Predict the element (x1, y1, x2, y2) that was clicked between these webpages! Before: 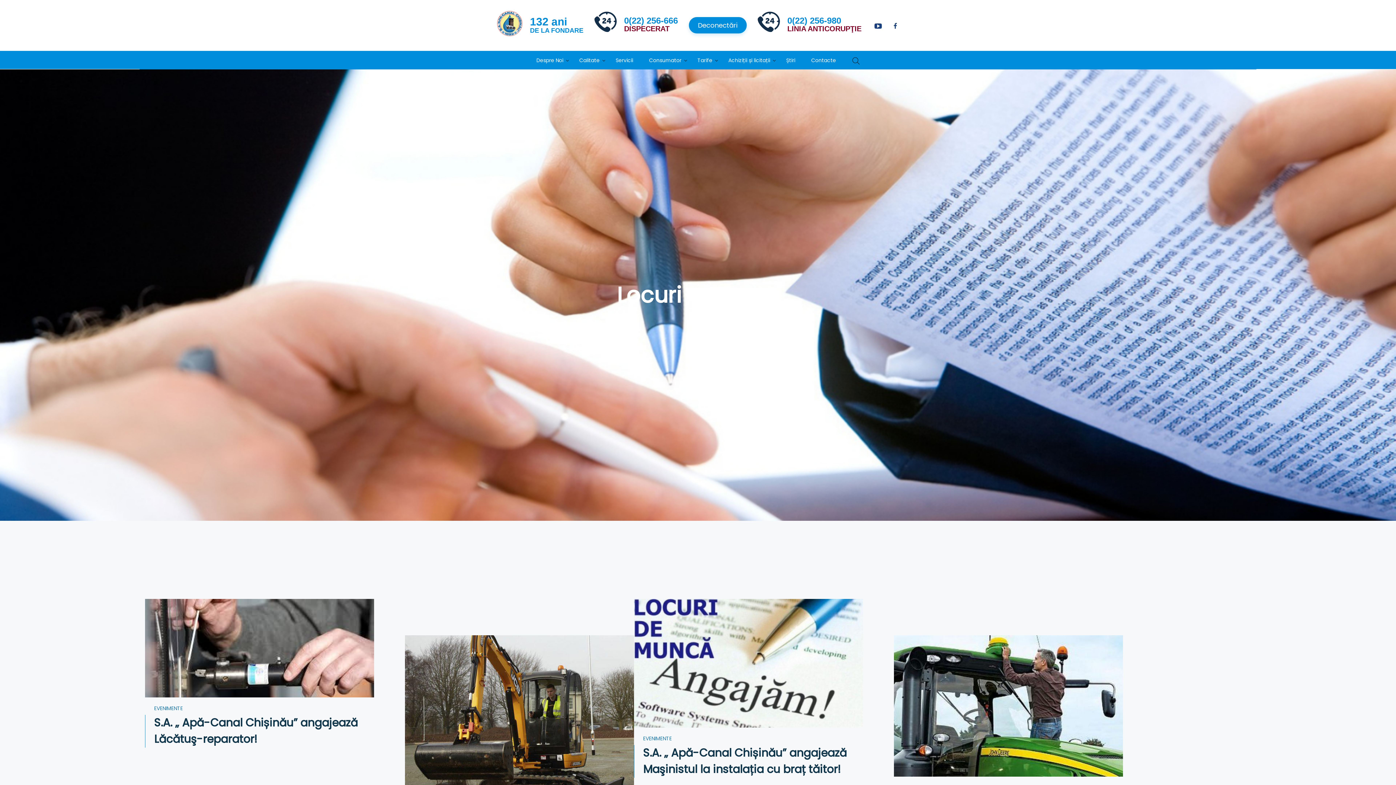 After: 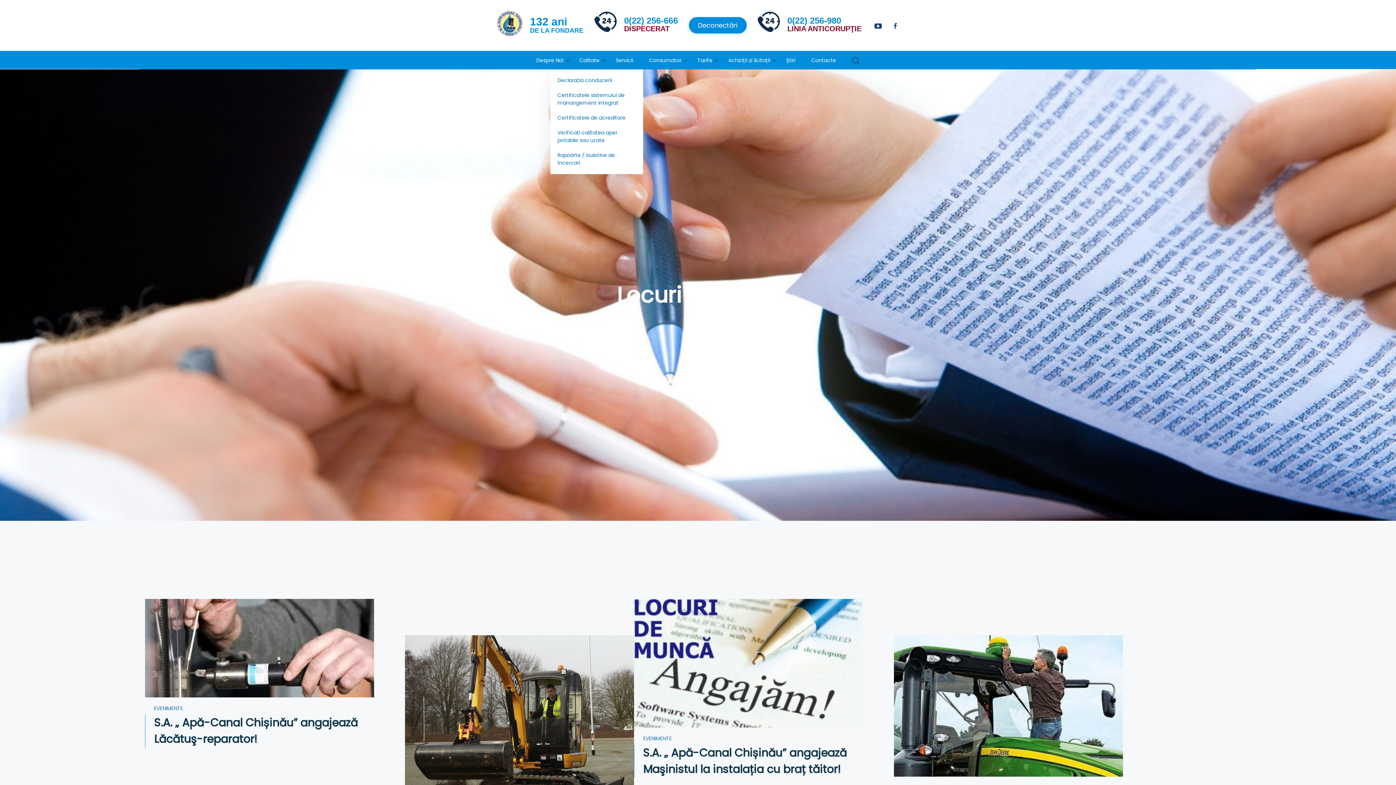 Action: label: Calitate bbox: (579, 51, 599, 69)